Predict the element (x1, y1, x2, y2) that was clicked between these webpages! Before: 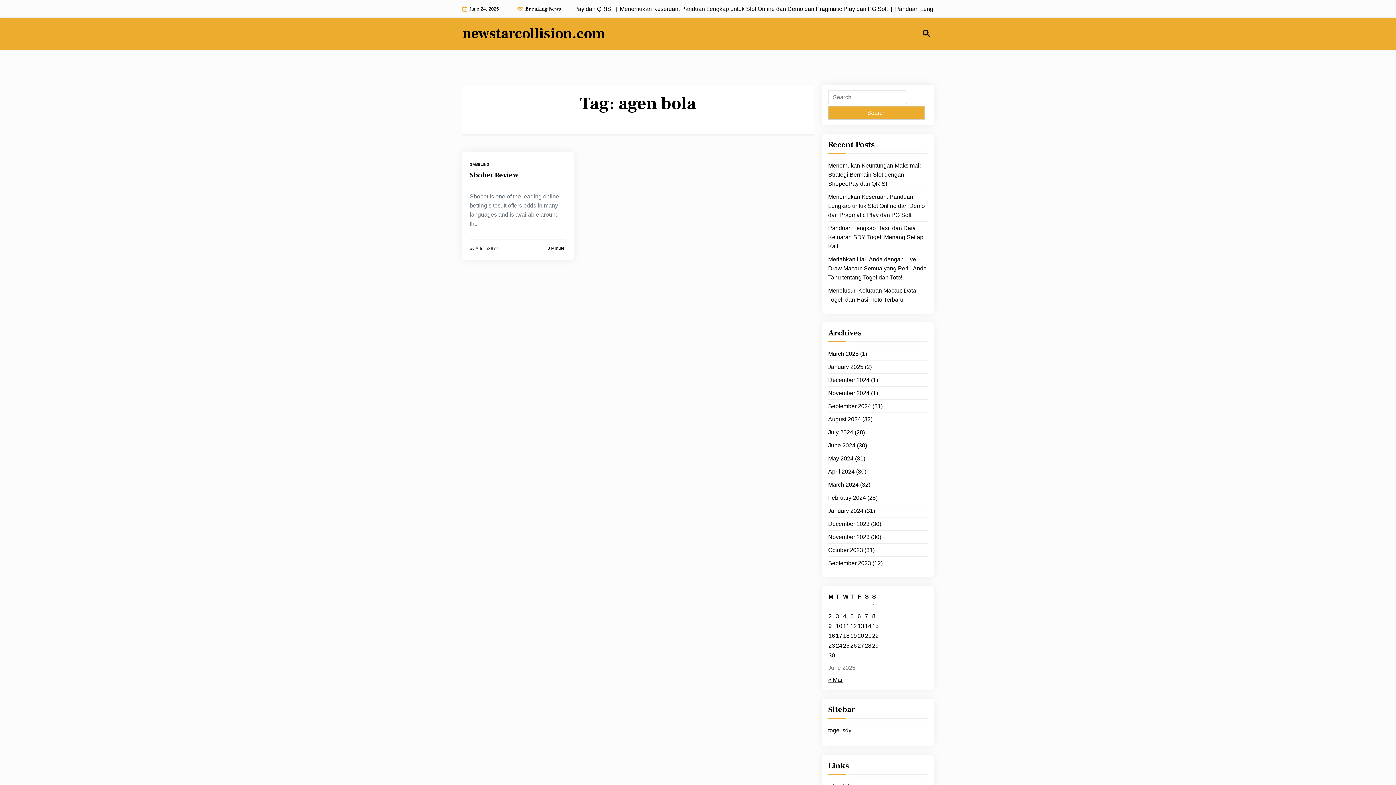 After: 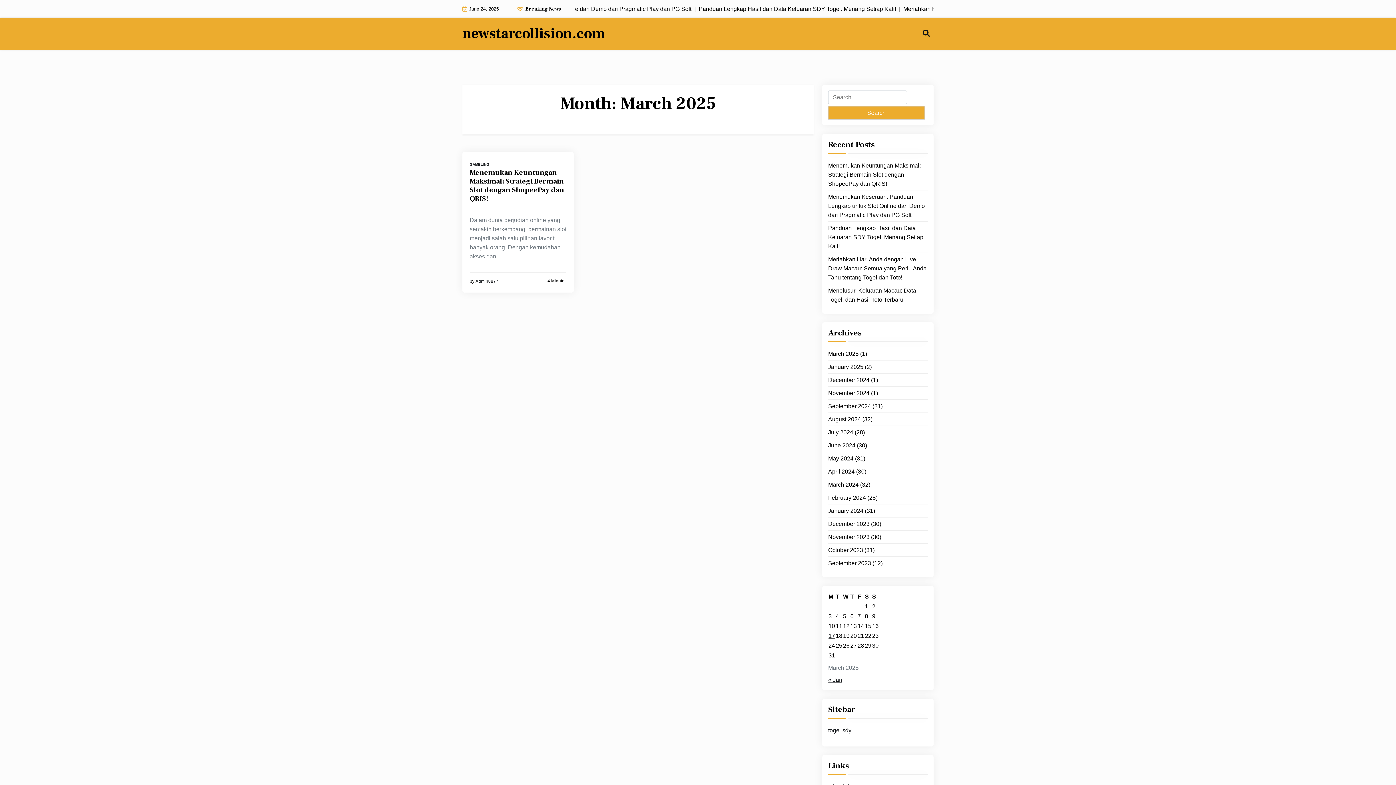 Action: label: March 2025 bbox: (828, 349, 858, 358)